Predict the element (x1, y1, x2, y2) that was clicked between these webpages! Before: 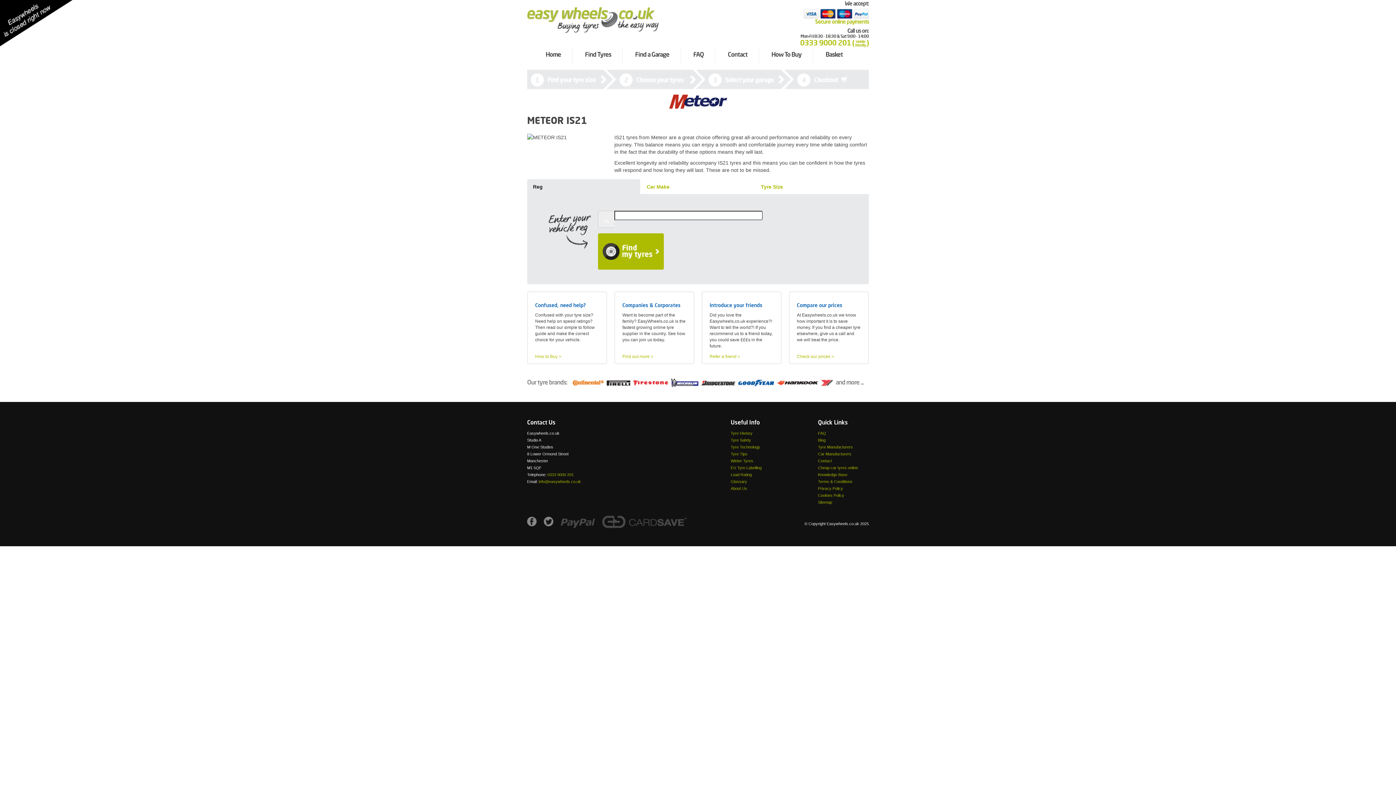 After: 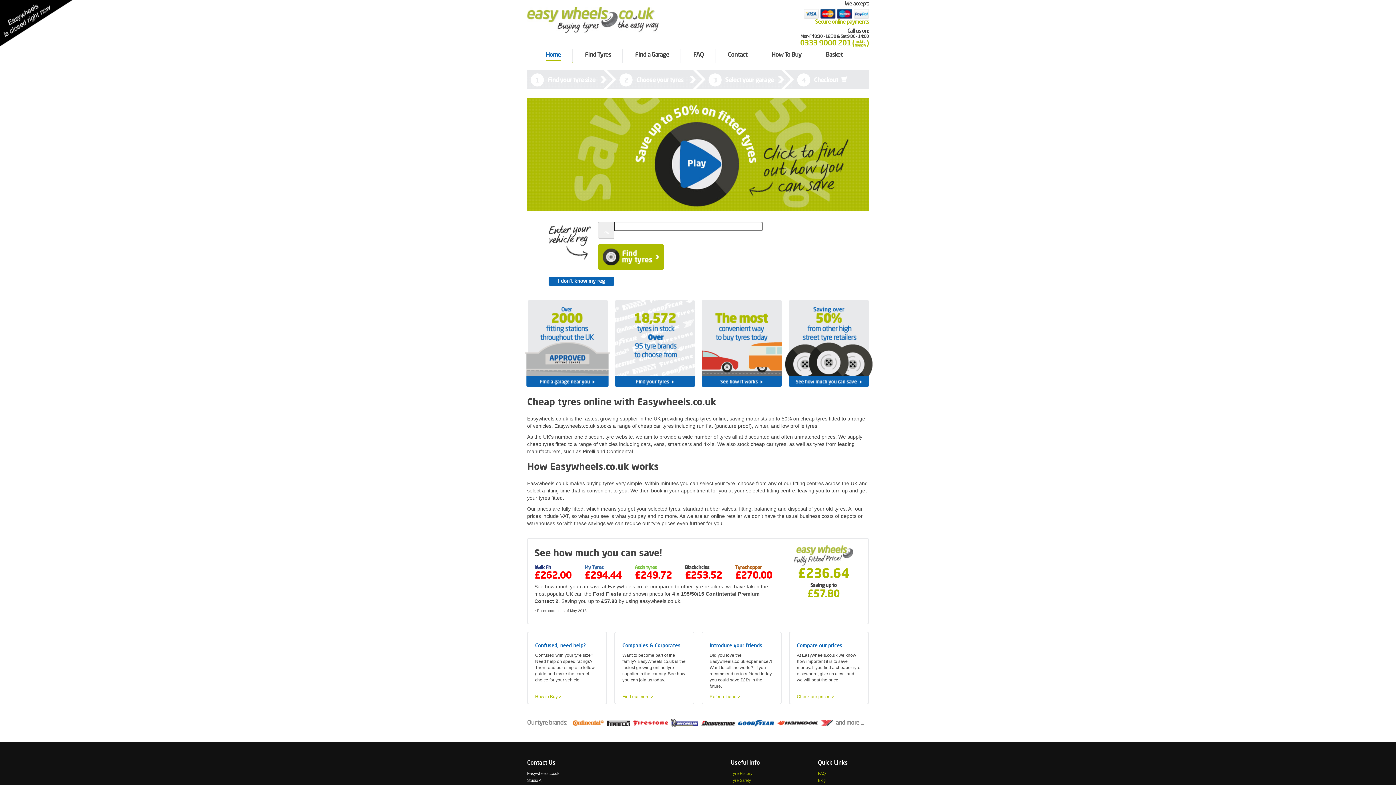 Action: label: How To Buy bbox: (760, 50, 813, 59)